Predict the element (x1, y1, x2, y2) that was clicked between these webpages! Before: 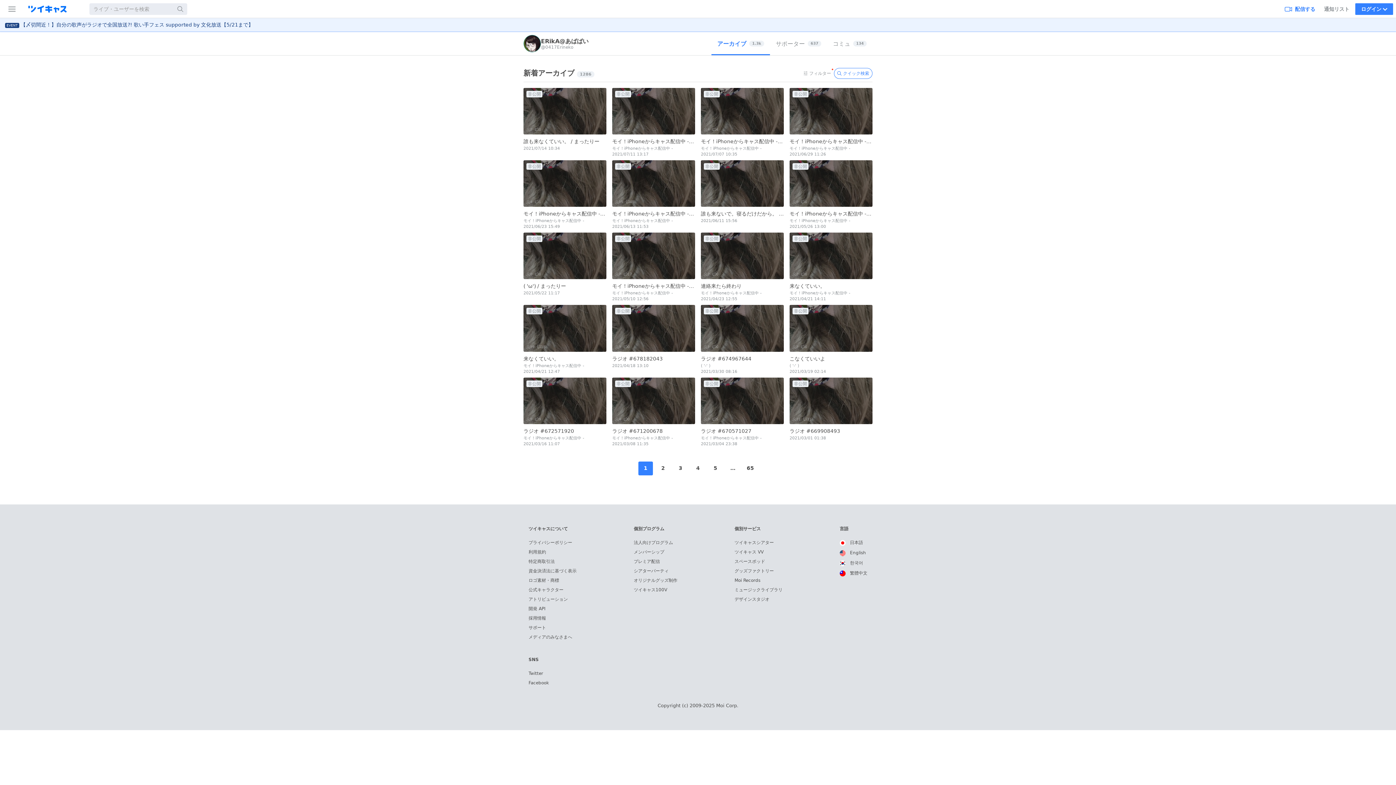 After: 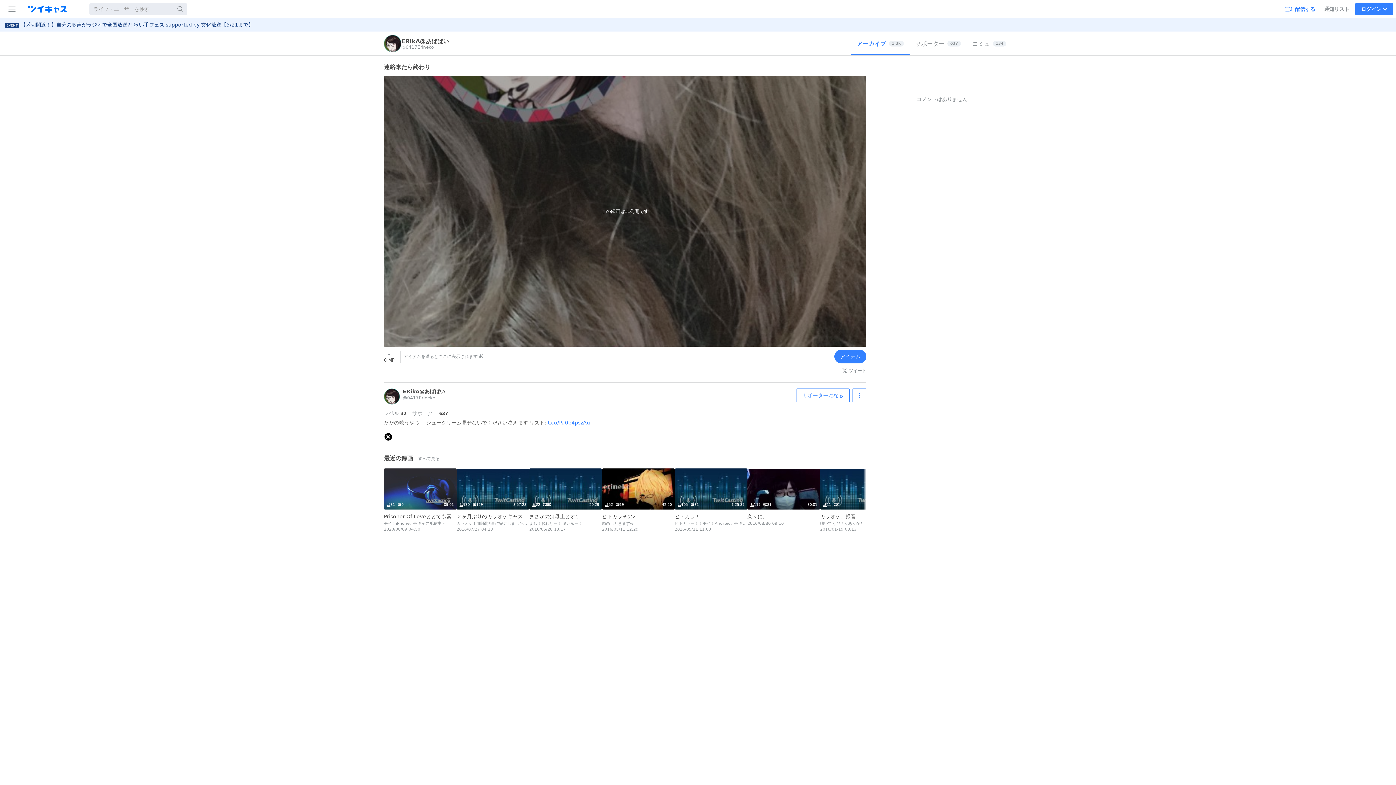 Action: bbox: (701, 232, 784, 305) label: 非公開
2
0
連絡来たら終わり 
モイ！iPhoneからキャス配信中 -
2021/04/23 12:55